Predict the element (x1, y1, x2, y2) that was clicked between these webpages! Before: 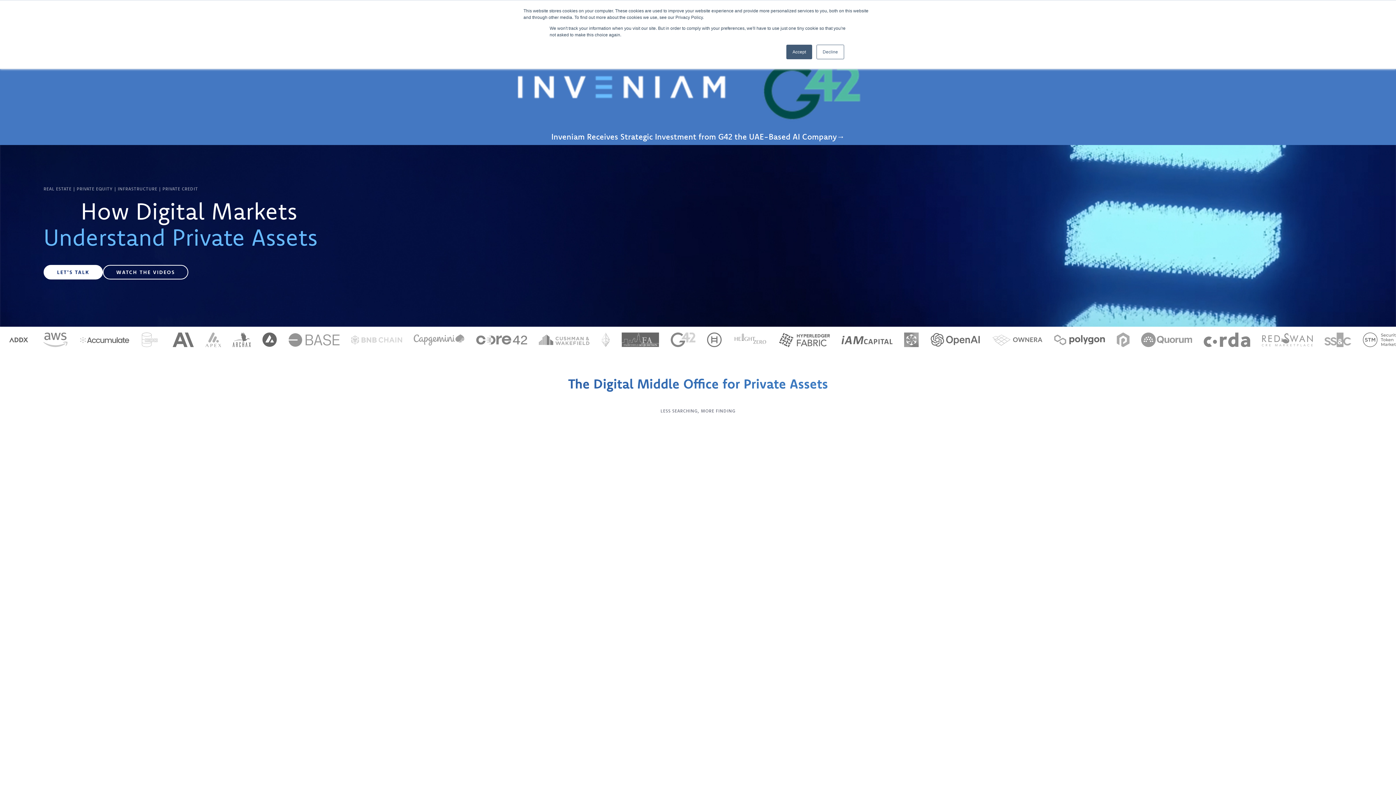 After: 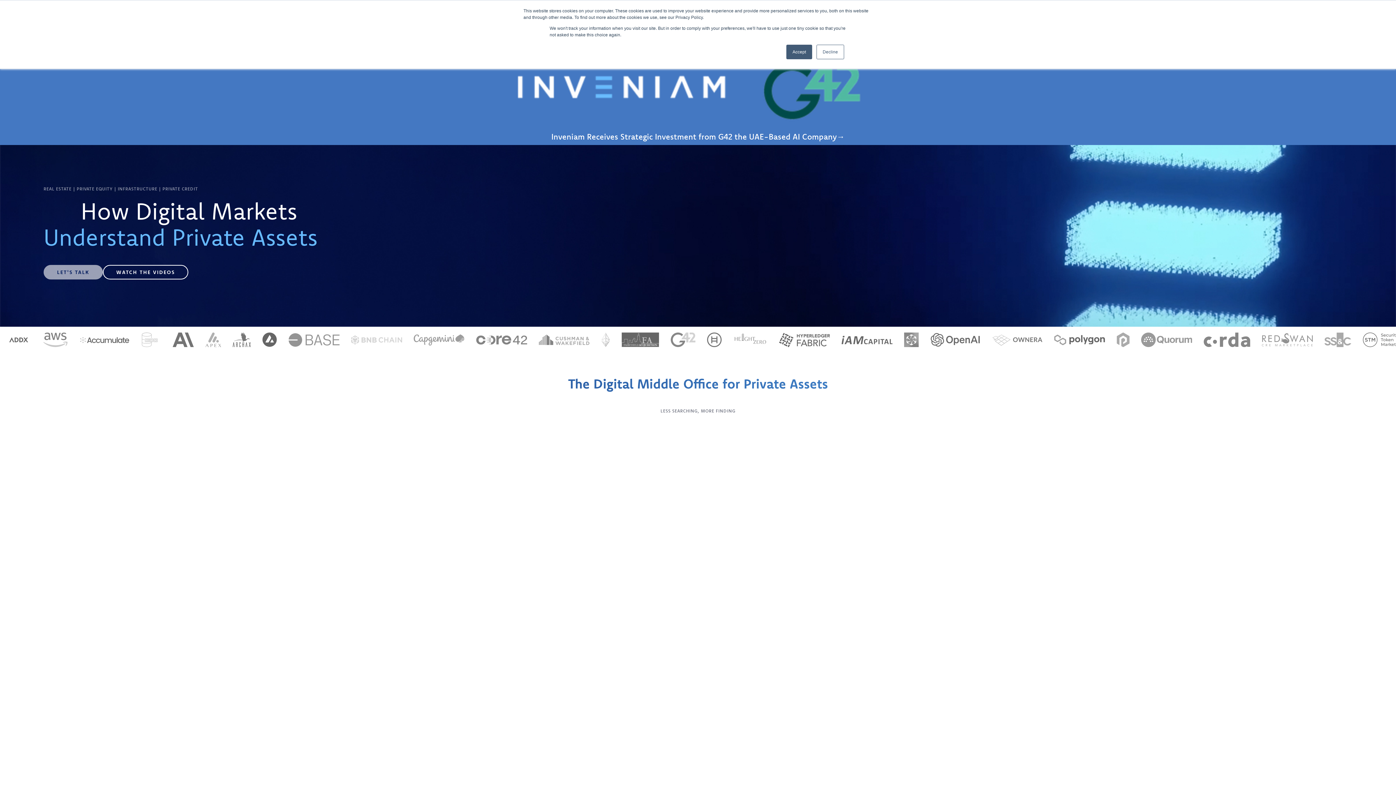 Action: bbox: (43, 265, 102, 279) label: LET'S TALK